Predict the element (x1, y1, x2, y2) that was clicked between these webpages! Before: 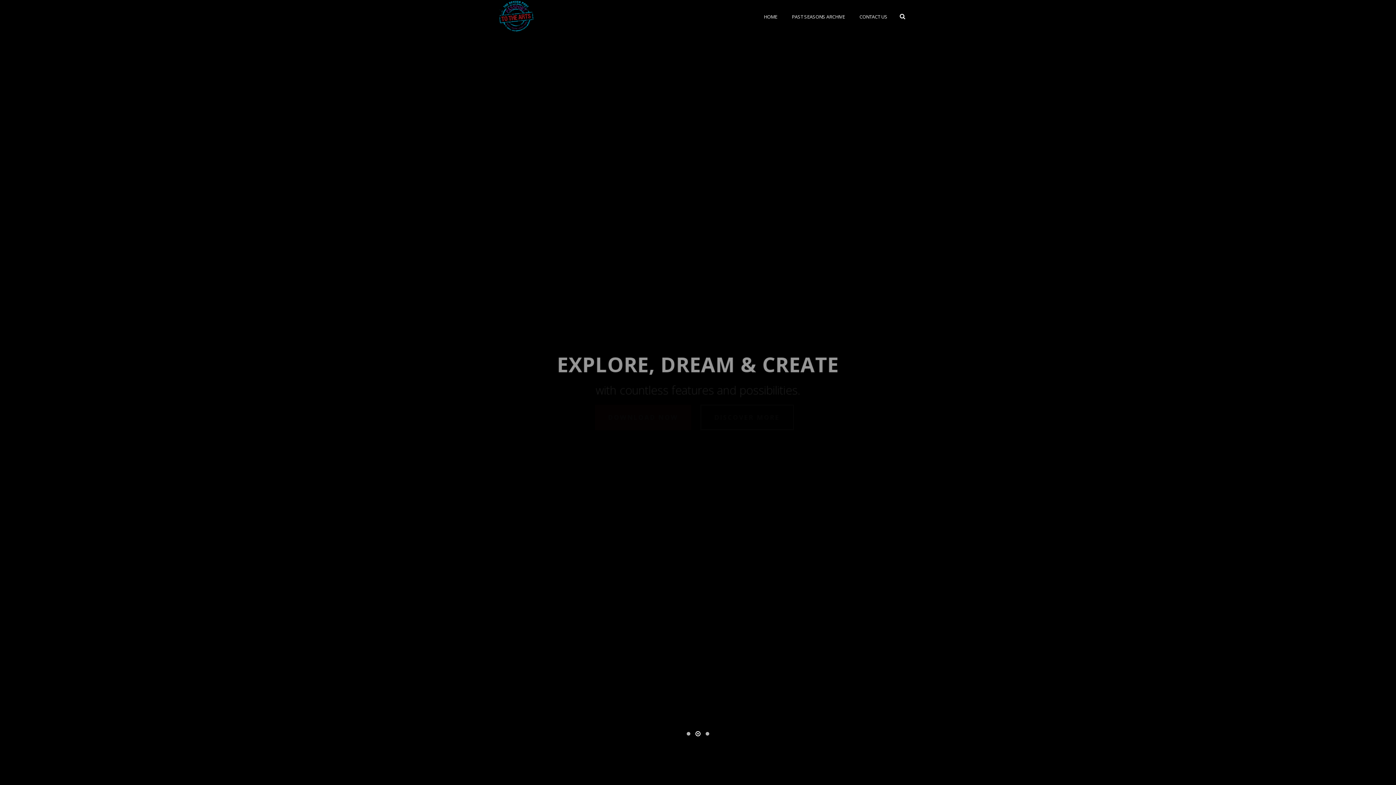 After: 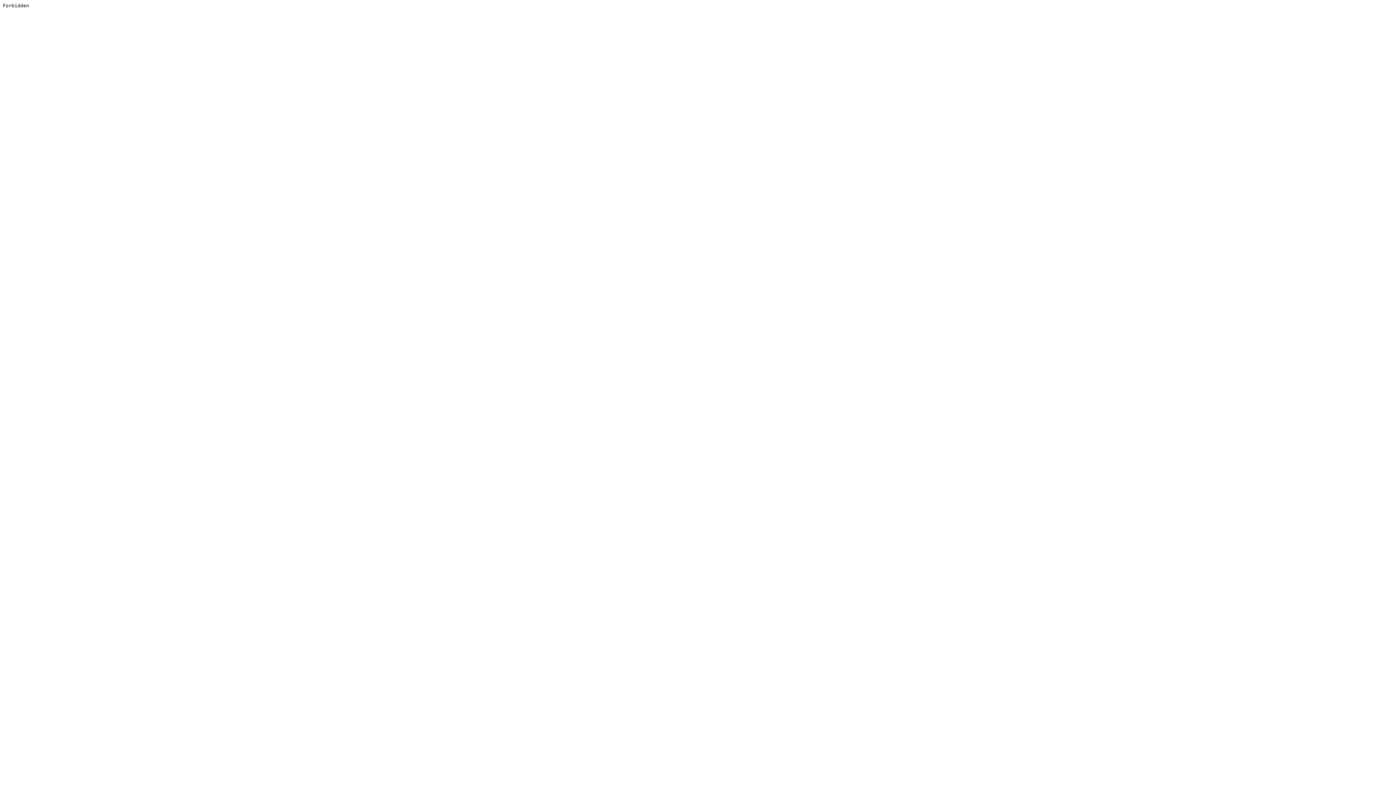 Action: label: DOWNLOAD NOW bbox: (490, 419, 565, 438)